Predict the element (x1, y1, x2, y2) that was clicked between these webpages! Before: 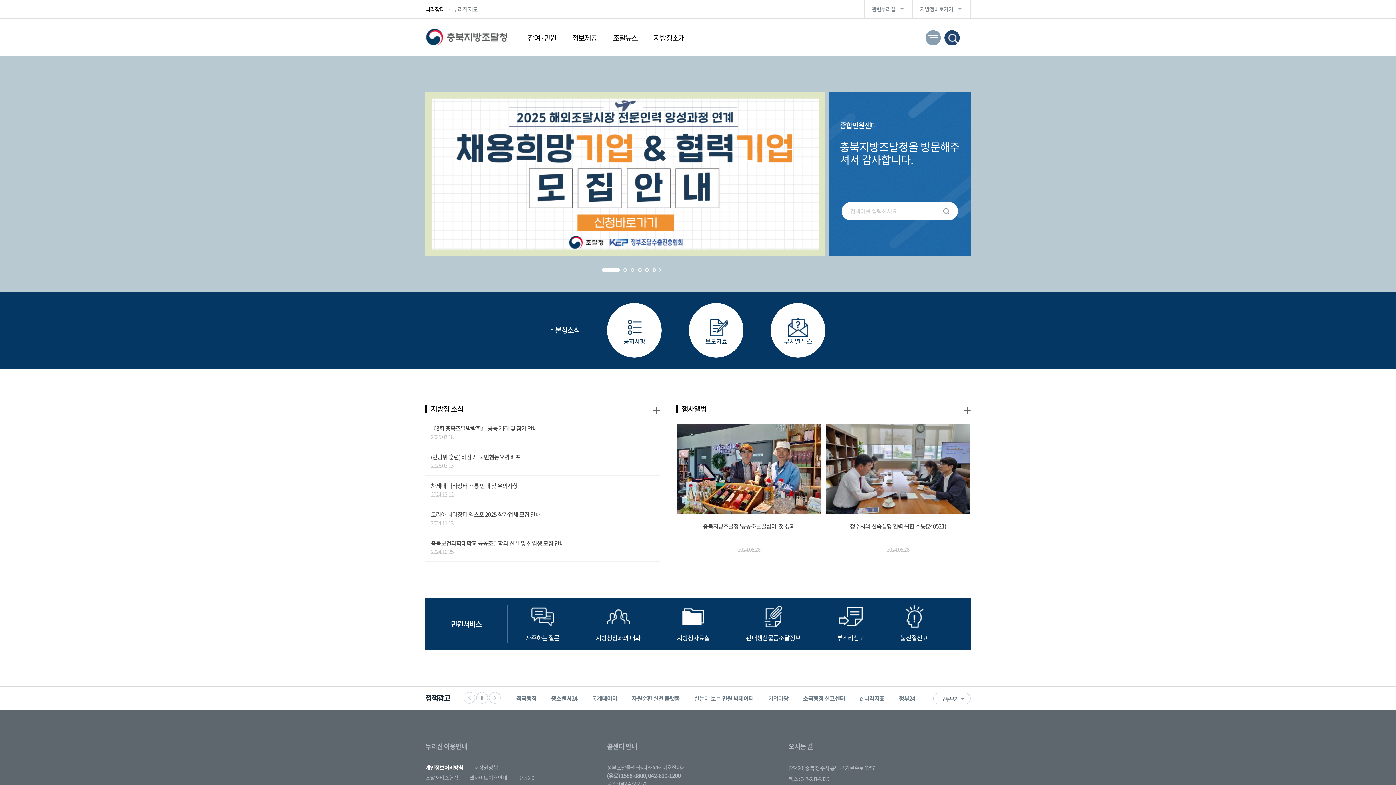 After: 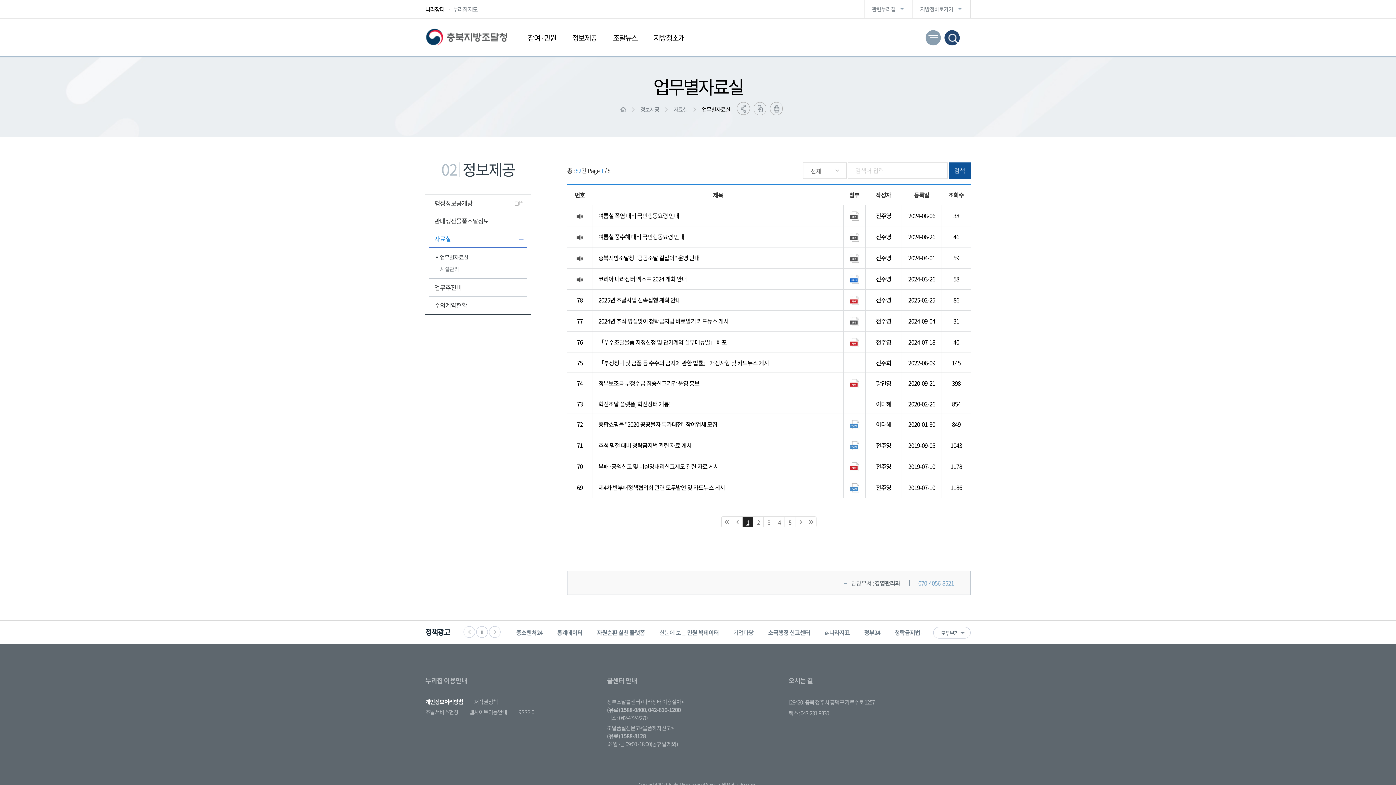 Action: label: 지방청자료실 bbox: (677, 605, 709, 642)